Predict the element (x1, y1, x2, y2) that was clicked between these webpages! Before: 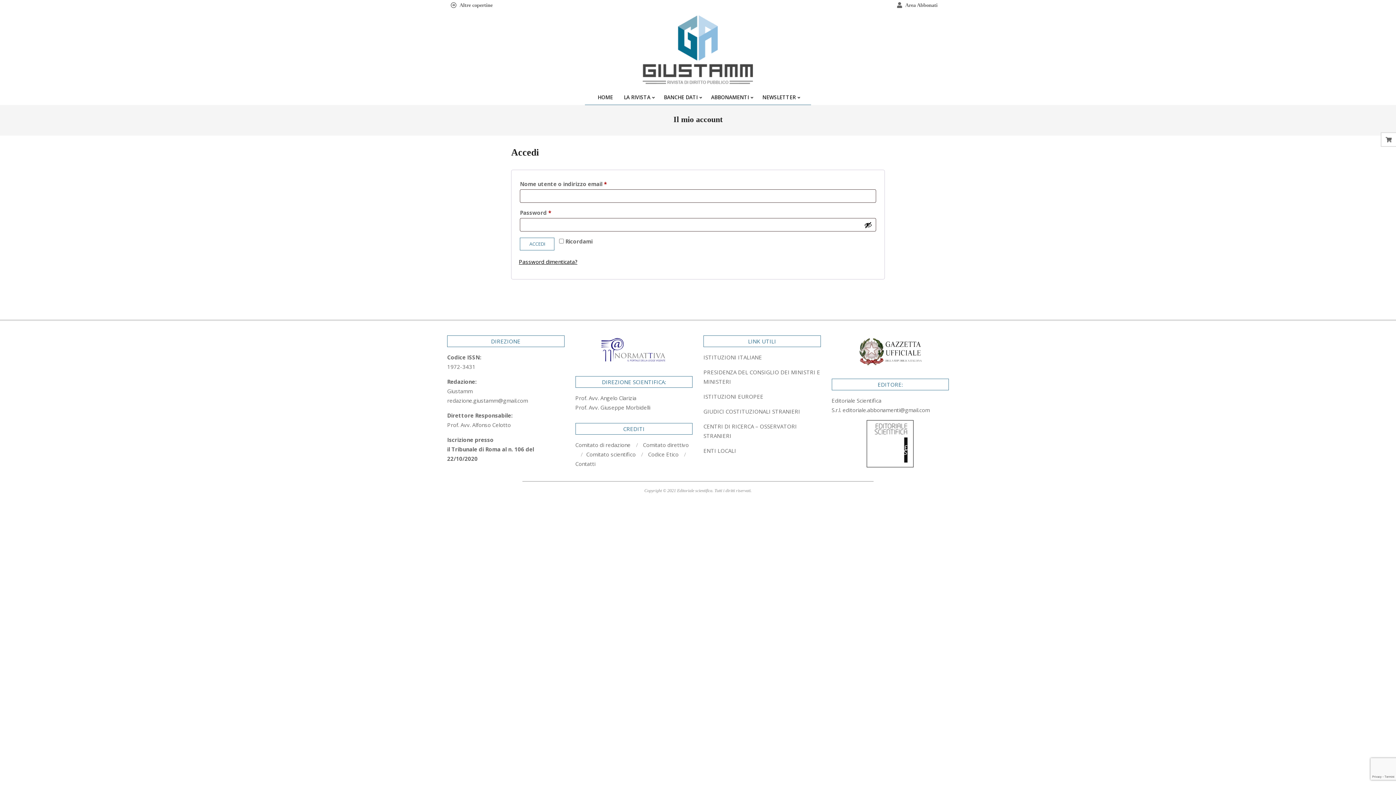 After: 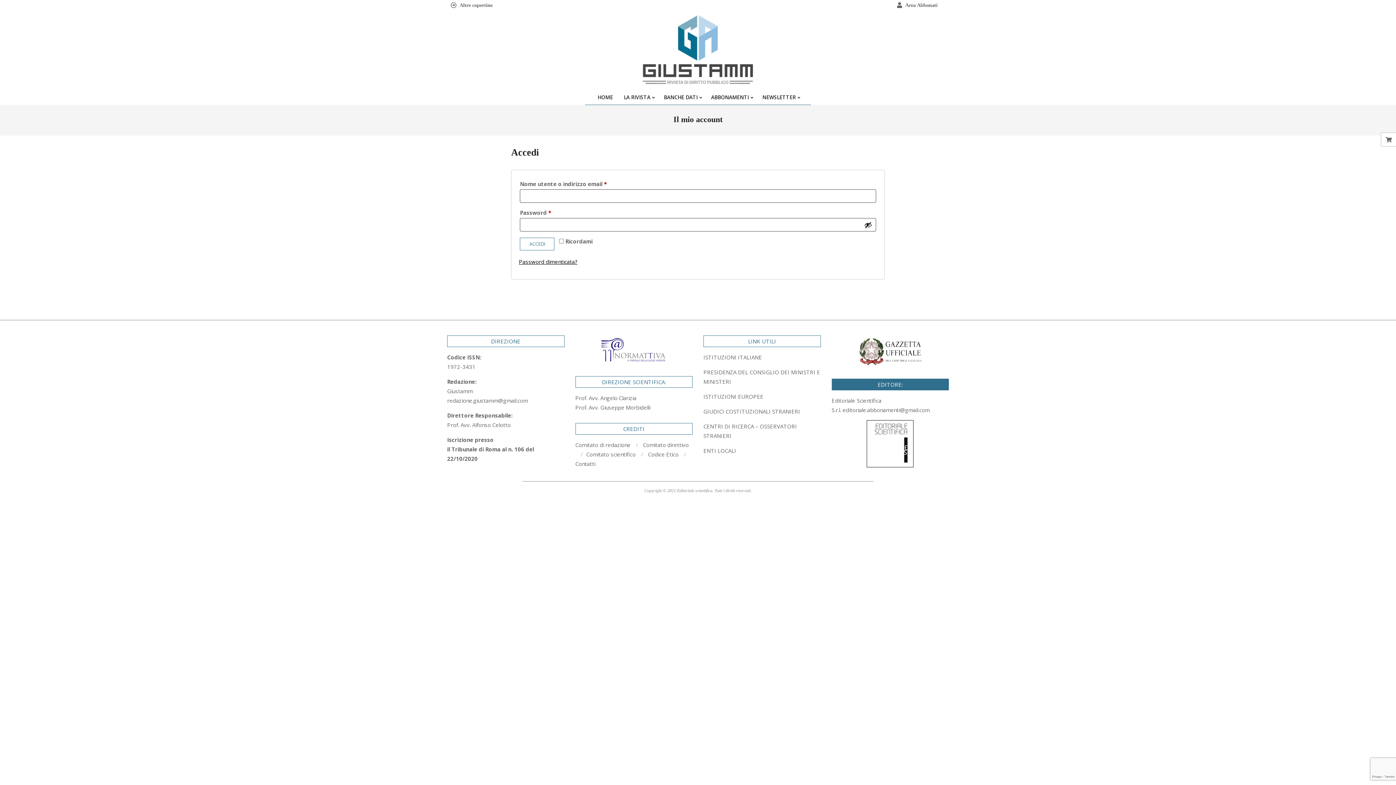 Action: bbox: (831, 420, 949, 467)